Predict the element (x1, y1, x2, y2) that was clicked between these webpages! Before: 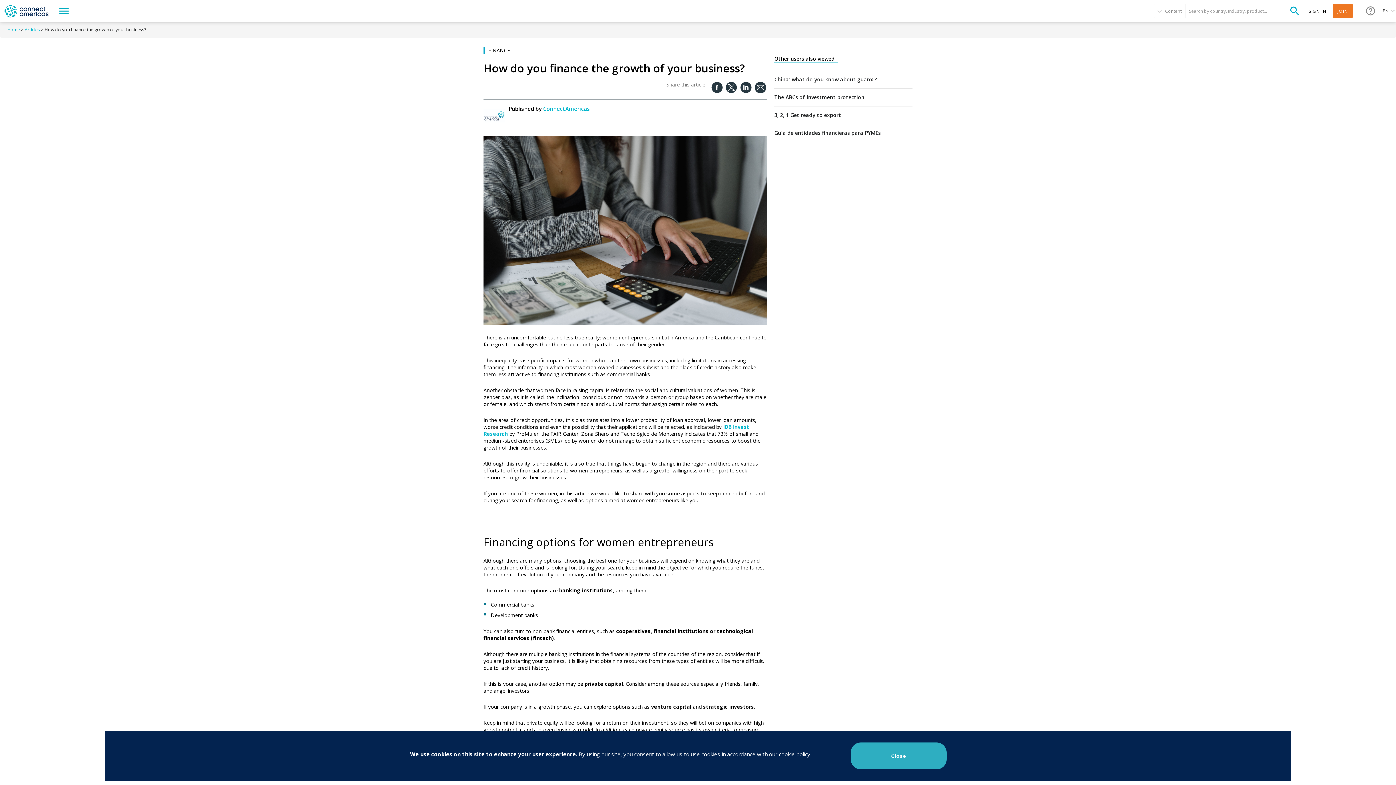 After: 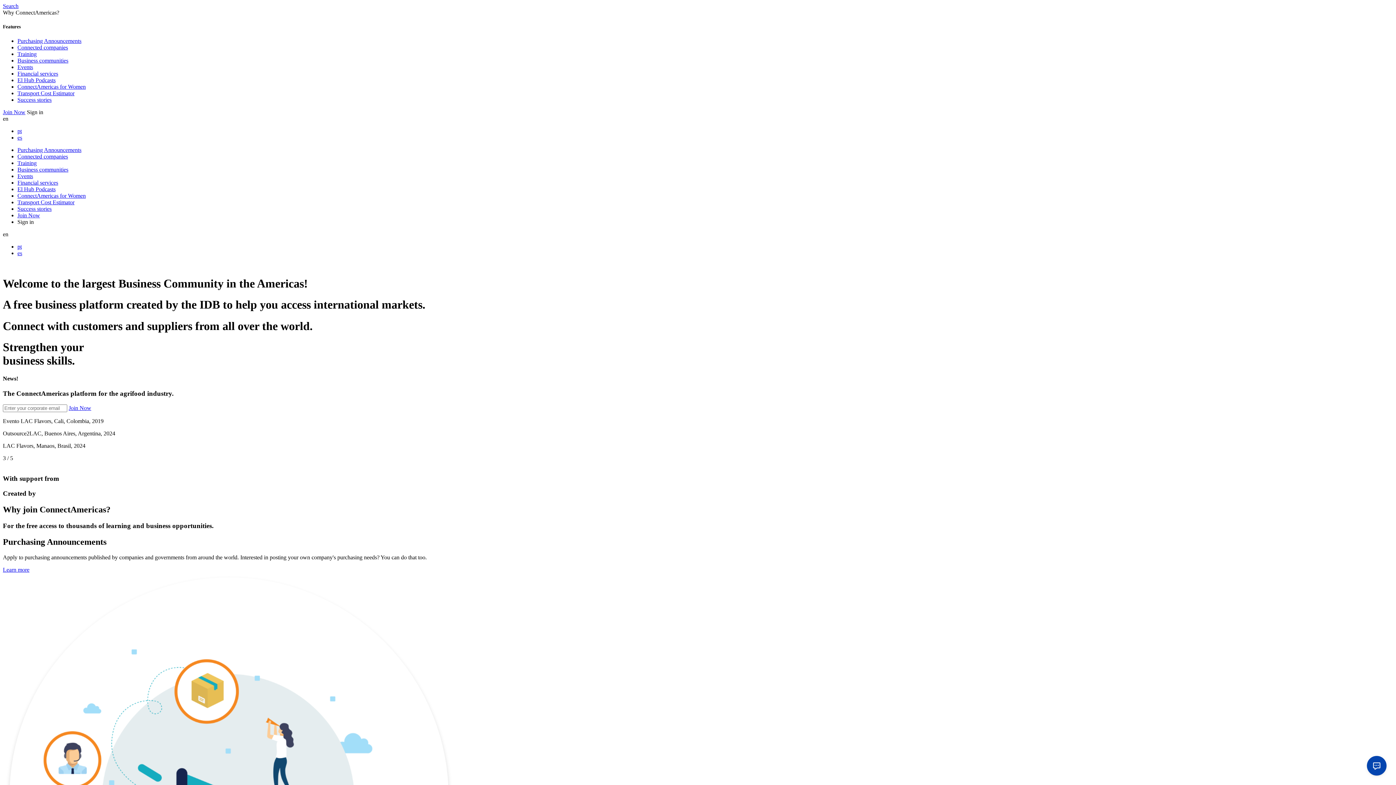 Action: label: Home bbox: (7, 26, 20, 32)